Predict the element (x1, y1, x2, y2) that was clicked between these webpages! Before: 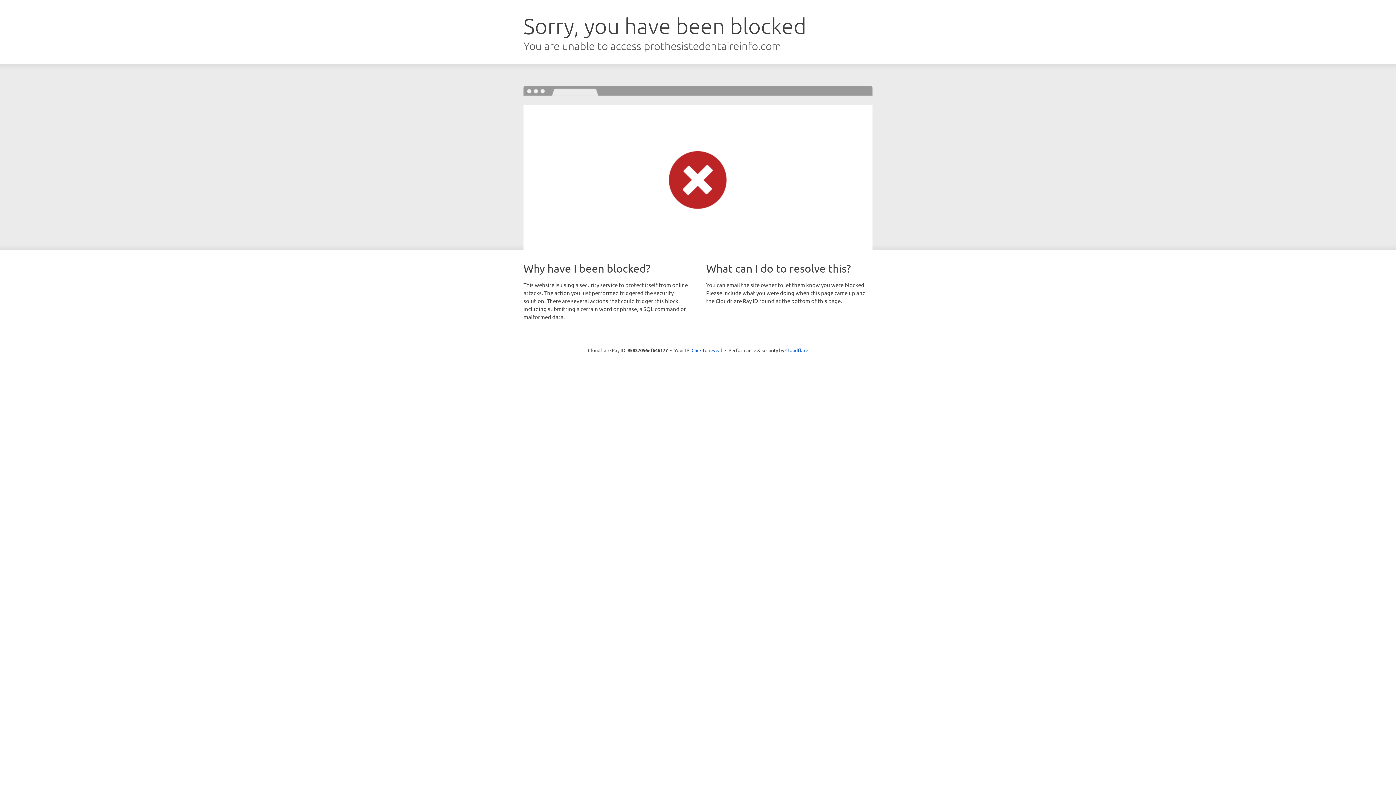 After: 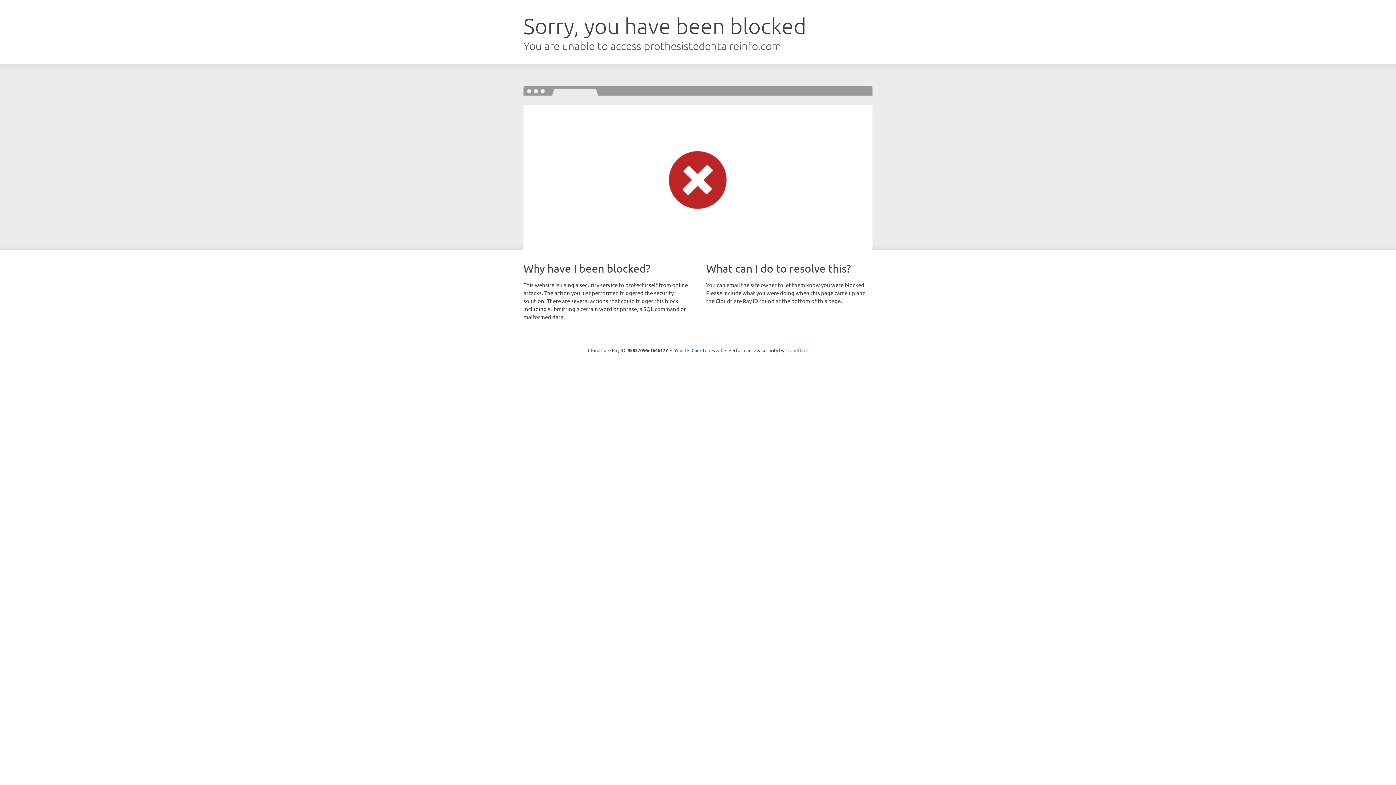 Action: bbox: (785, 347, 808, 353) label: Cloudflare